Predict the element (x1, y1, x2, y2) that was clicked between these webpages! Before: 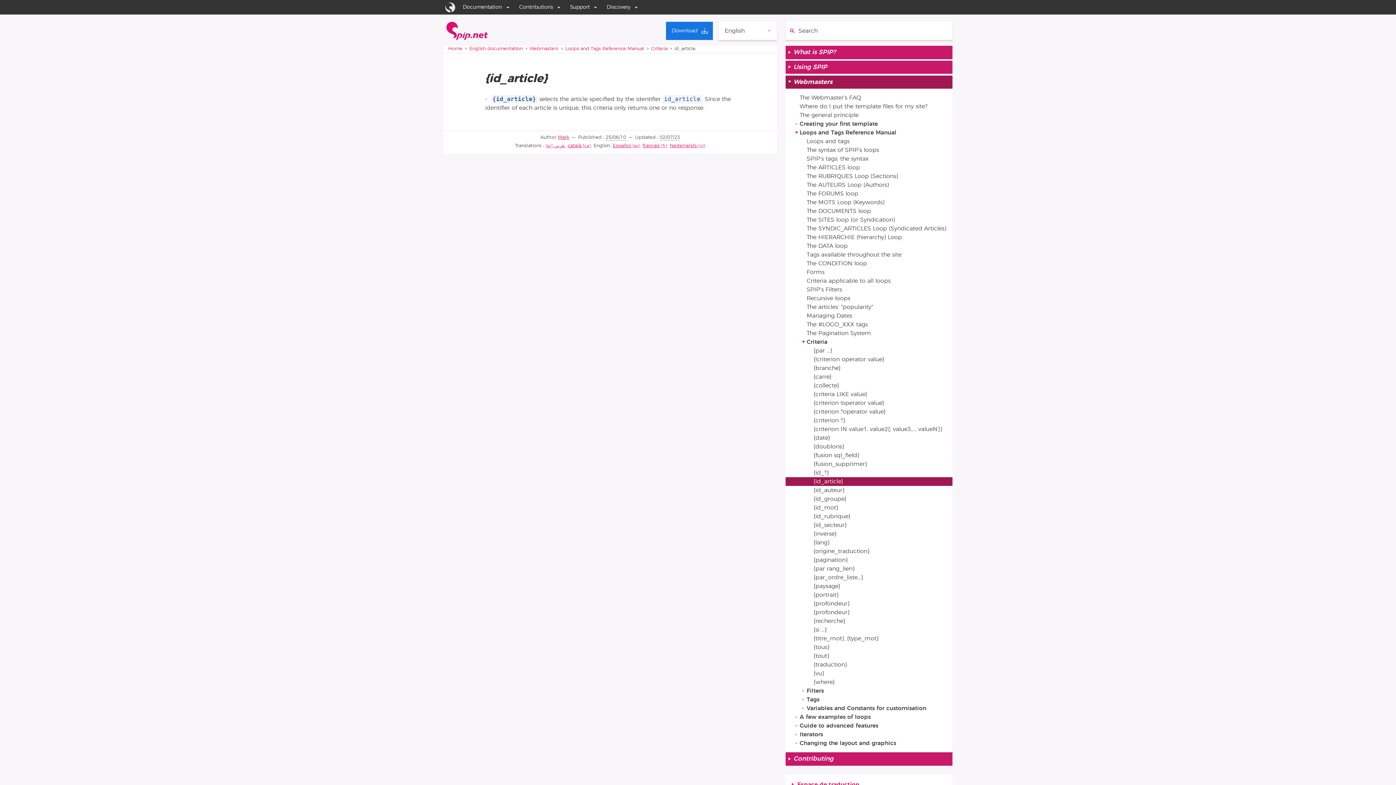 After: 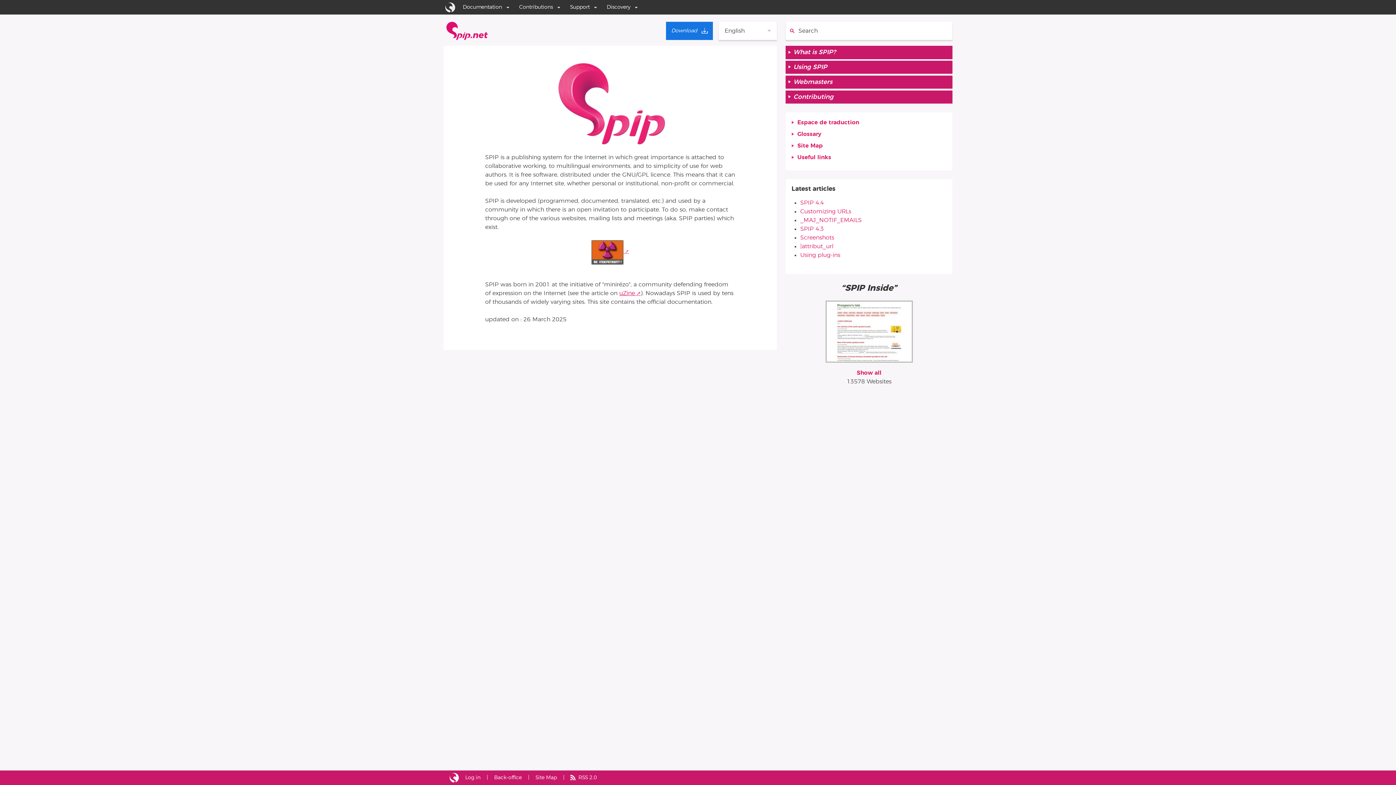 Action: bbox: (469, 46, 522, 51) label: English documentation